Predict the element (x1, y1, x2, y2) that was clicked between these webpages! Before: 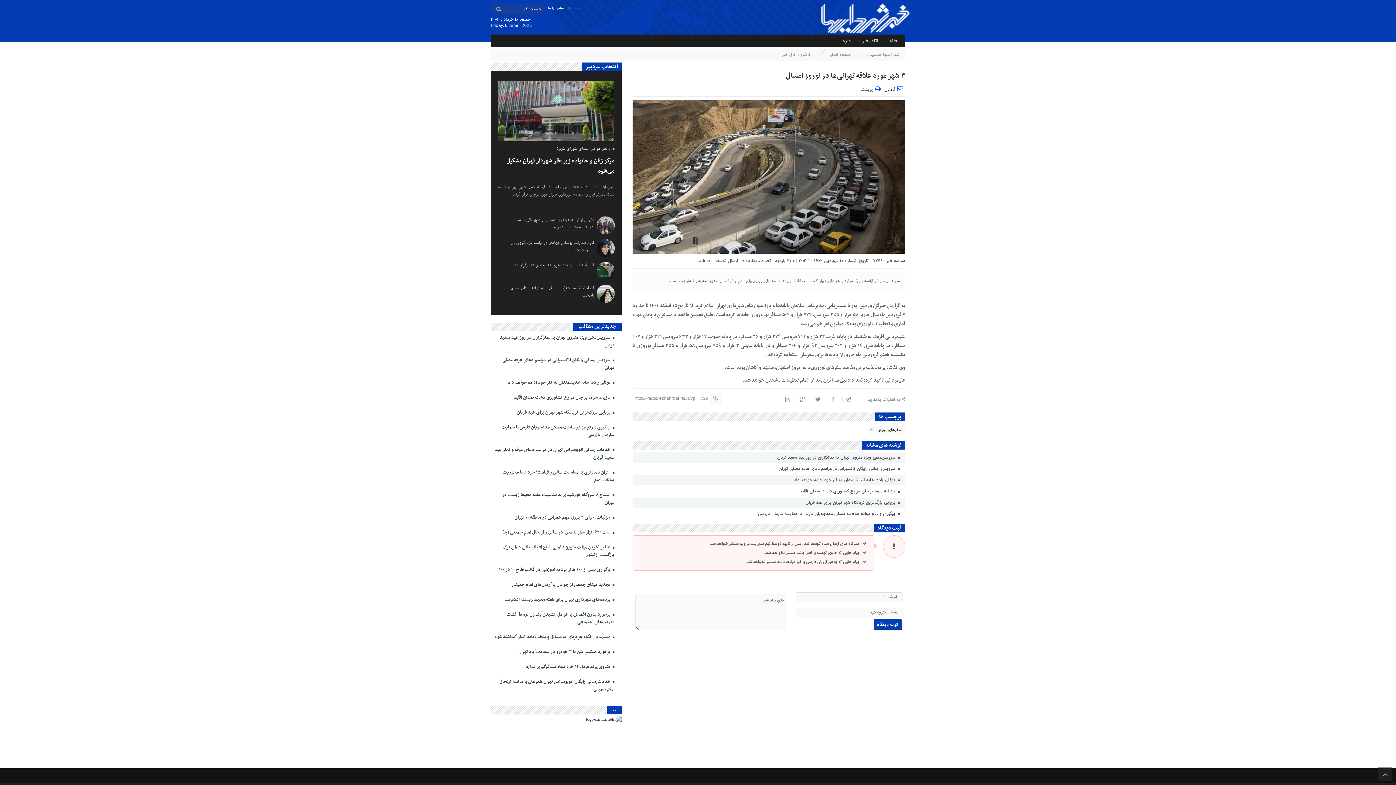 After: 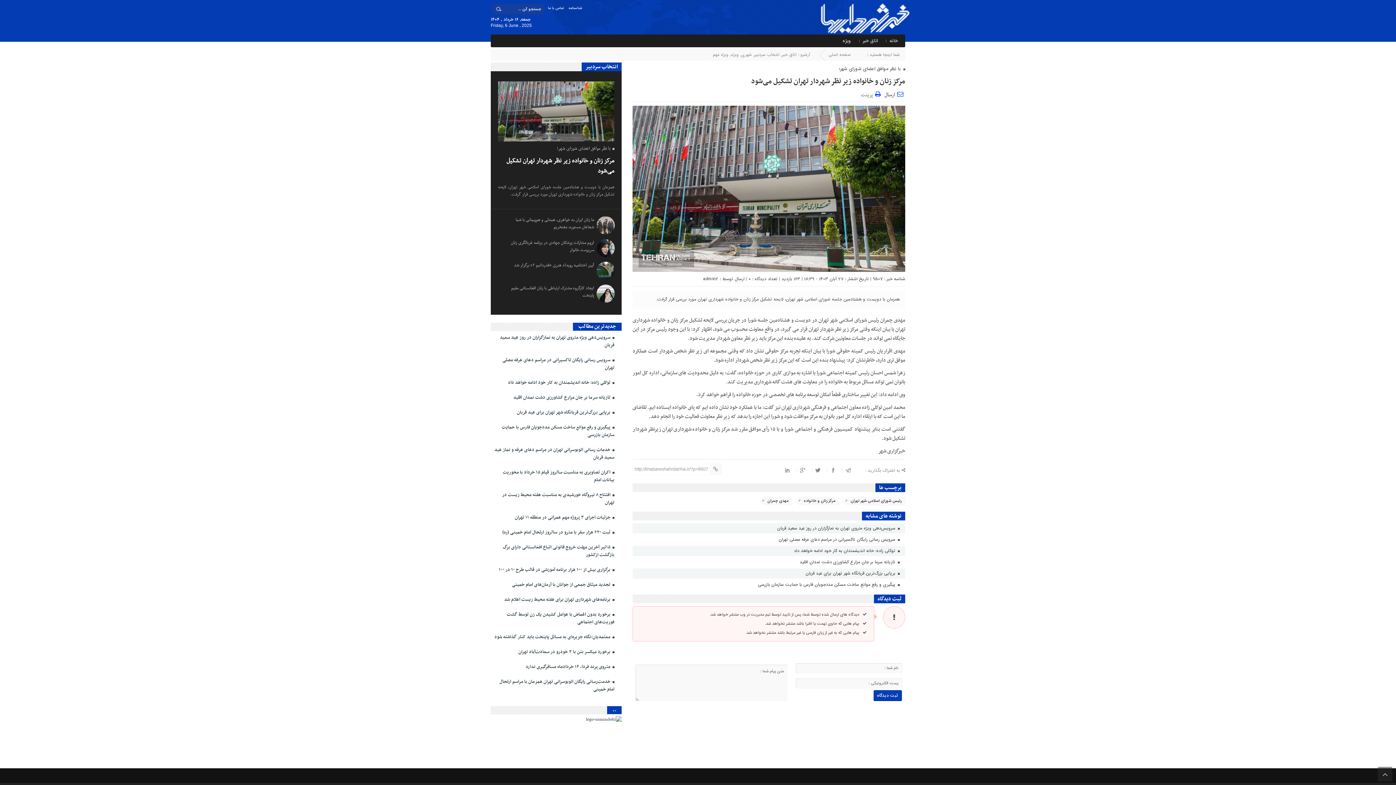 Action: bbox: (498, 81, 614, 141)